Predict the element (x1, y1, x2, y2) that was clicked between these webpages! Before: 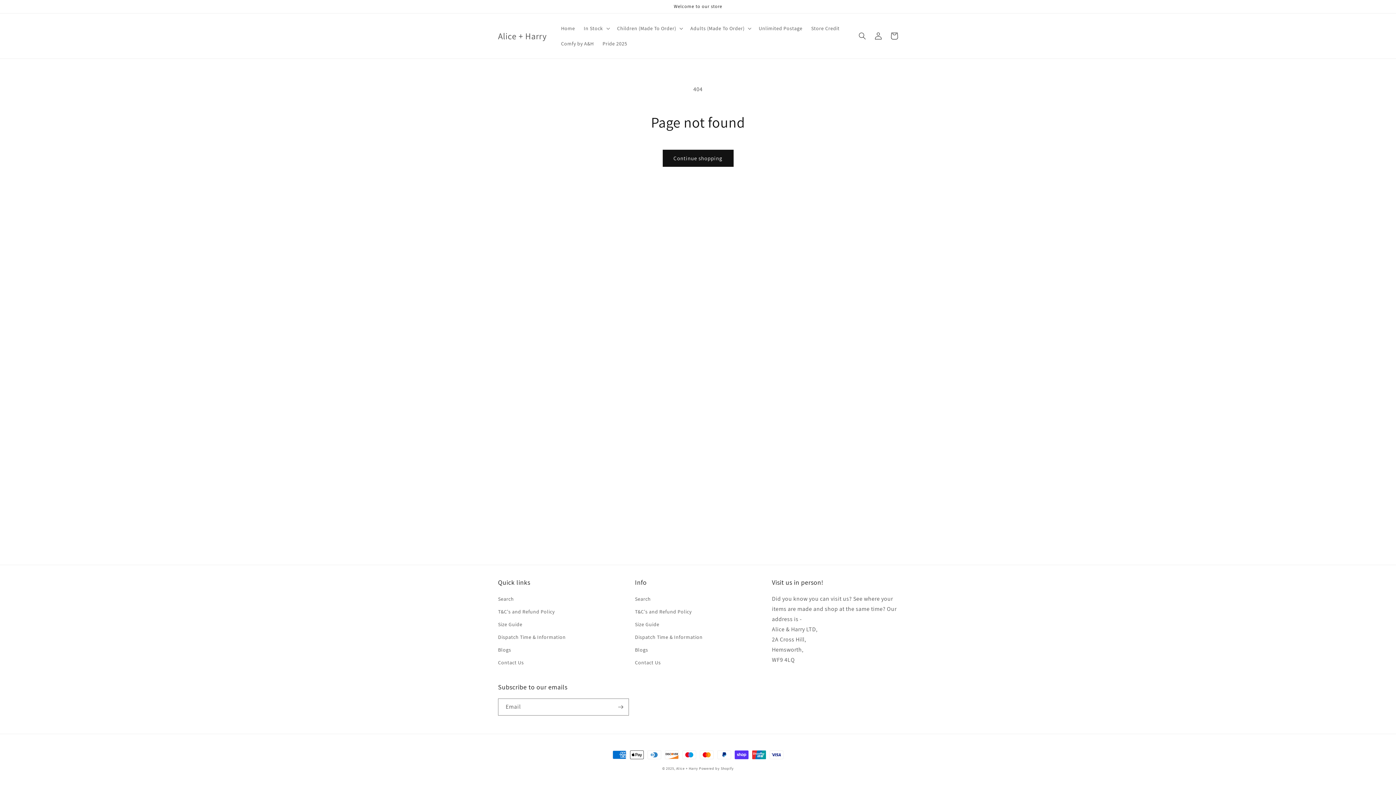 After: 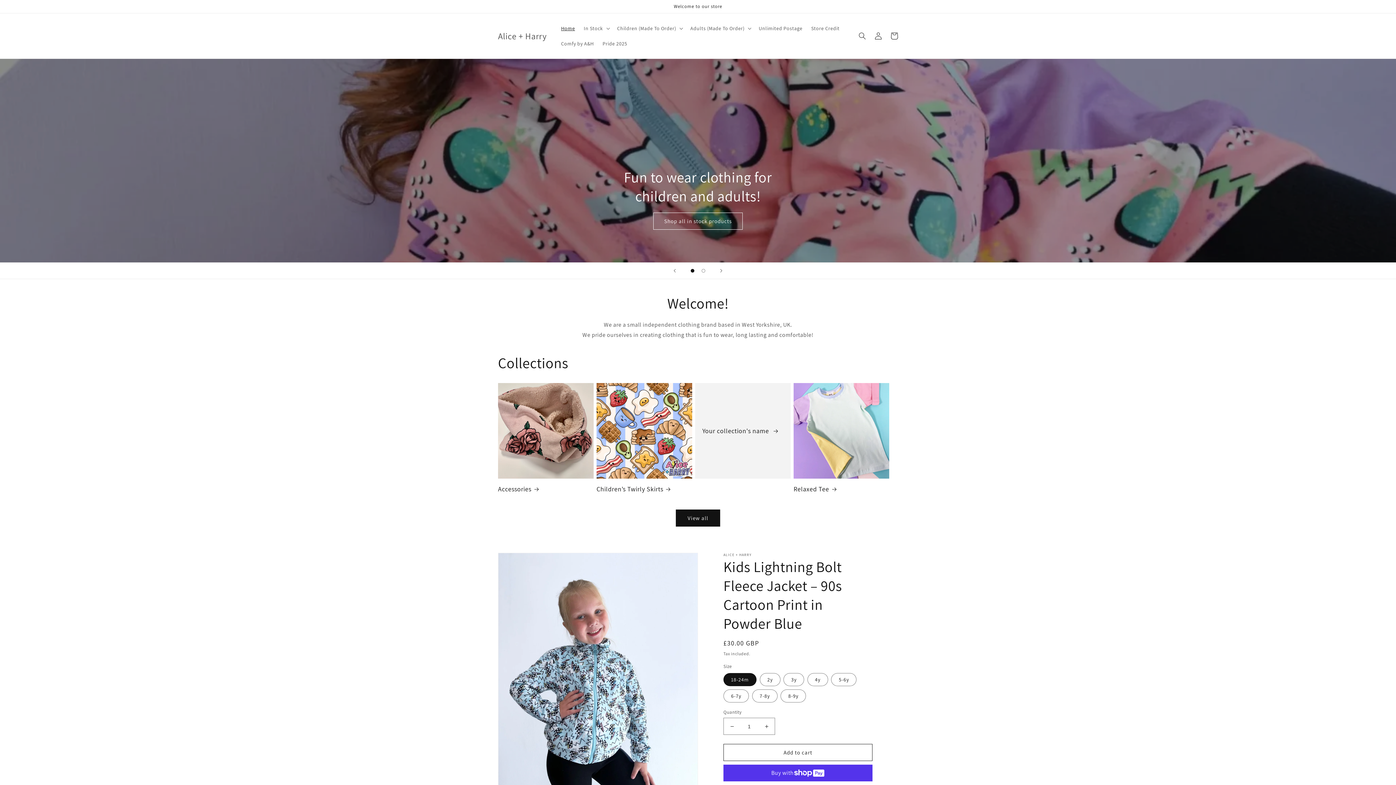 Action: bbox: (556, 20, 579, 36) label: Home